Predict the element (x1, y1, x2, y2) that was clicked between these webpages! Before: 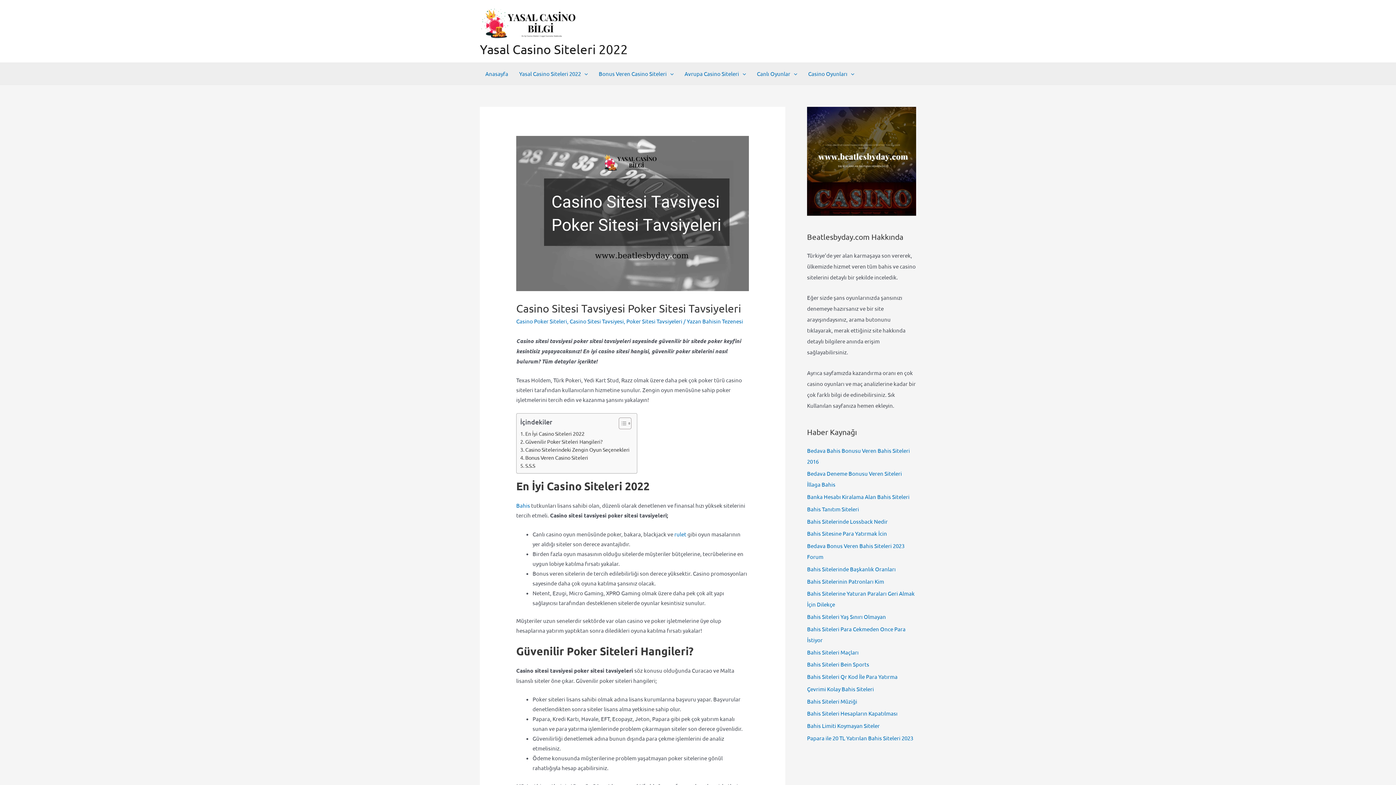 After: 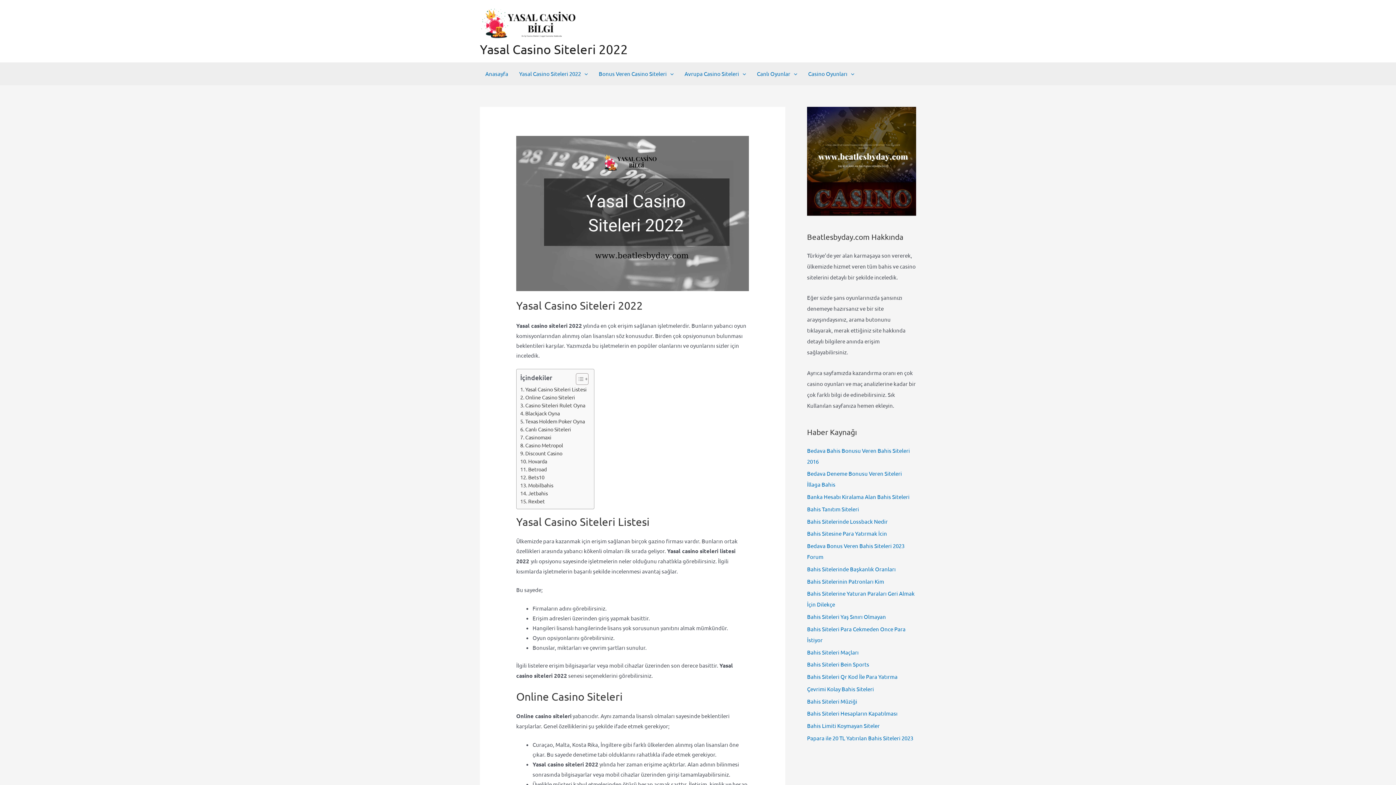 Action: bbox: (513, 62, 593, 84) label: Yasal Casino Siteleri 2022